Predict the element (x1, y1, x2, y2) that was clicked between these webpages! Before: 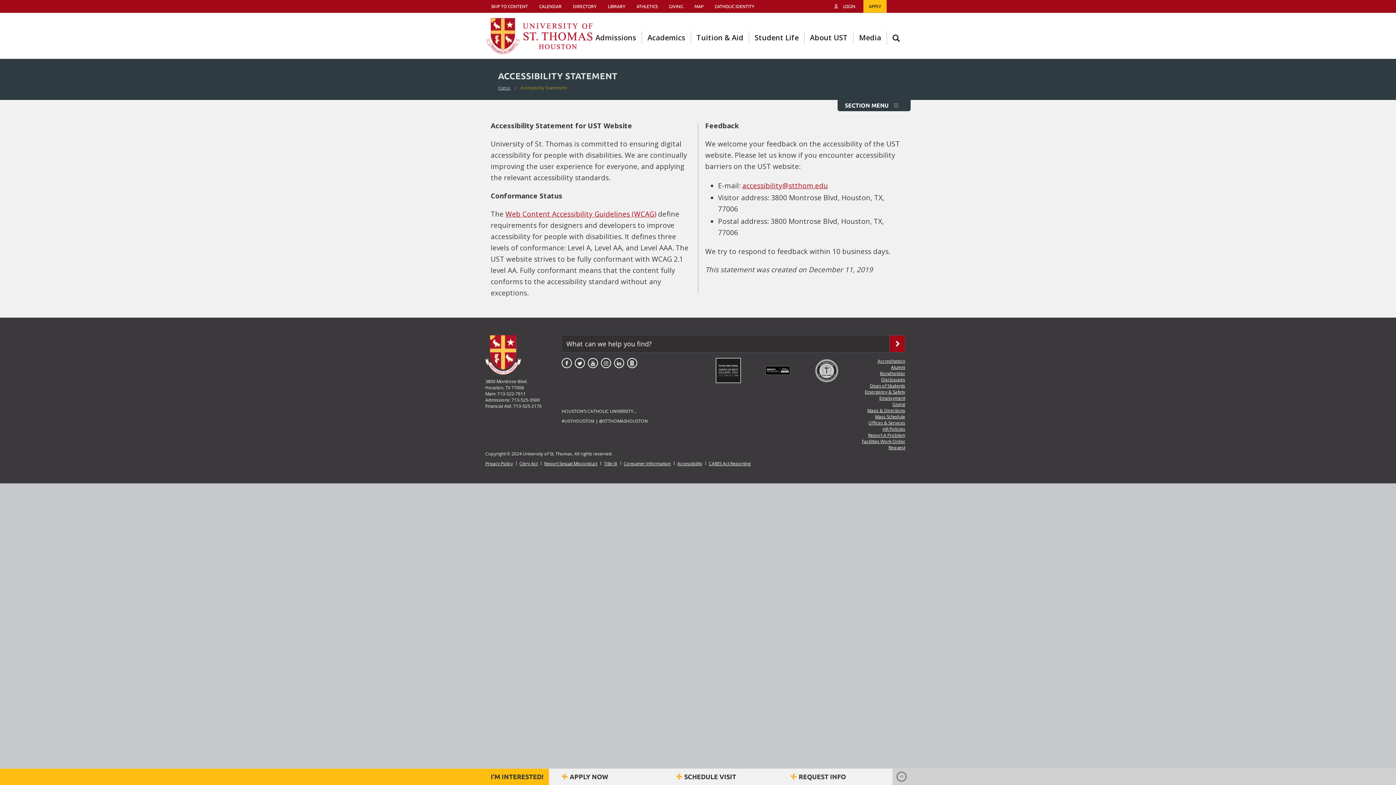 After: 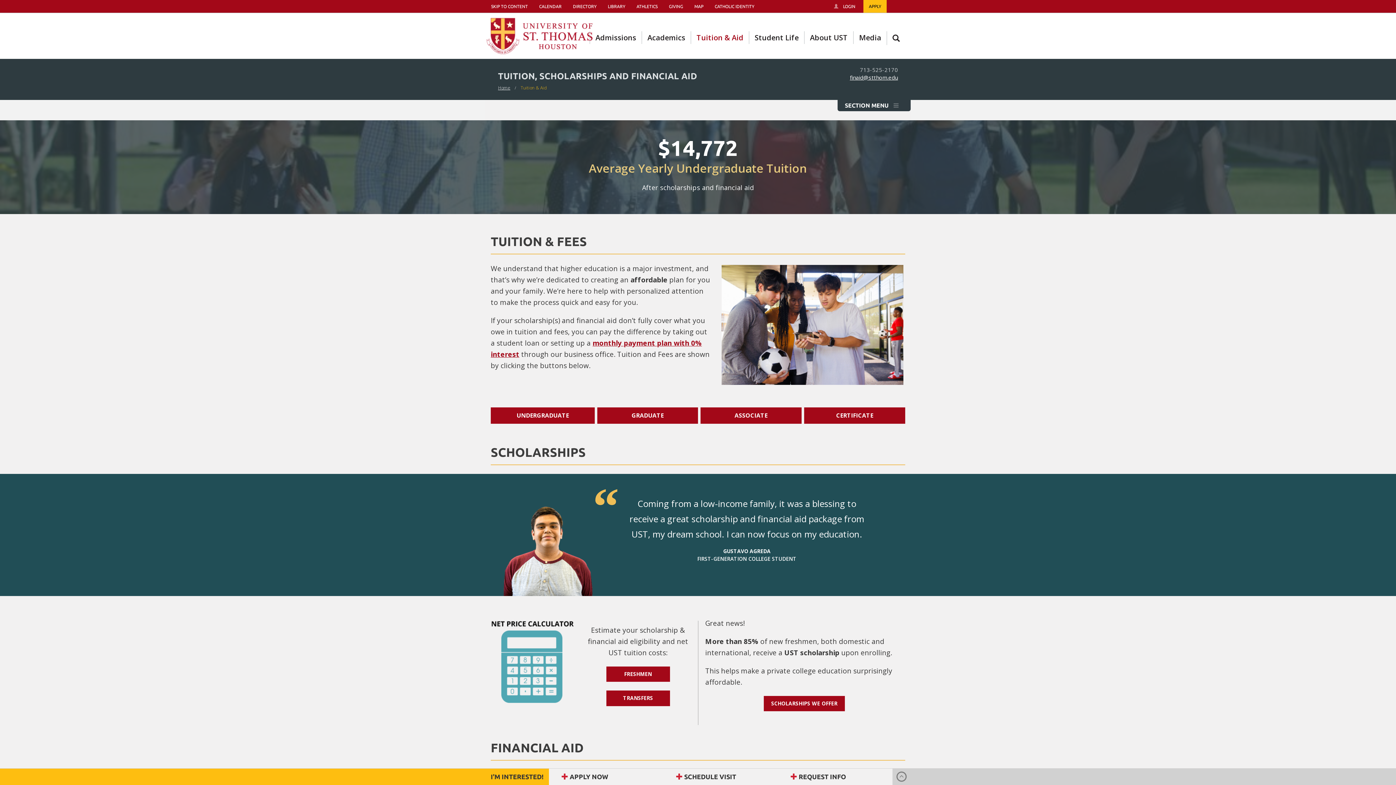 Action: label: Tuition & Aid bbox: (690, 31, 749, 44)